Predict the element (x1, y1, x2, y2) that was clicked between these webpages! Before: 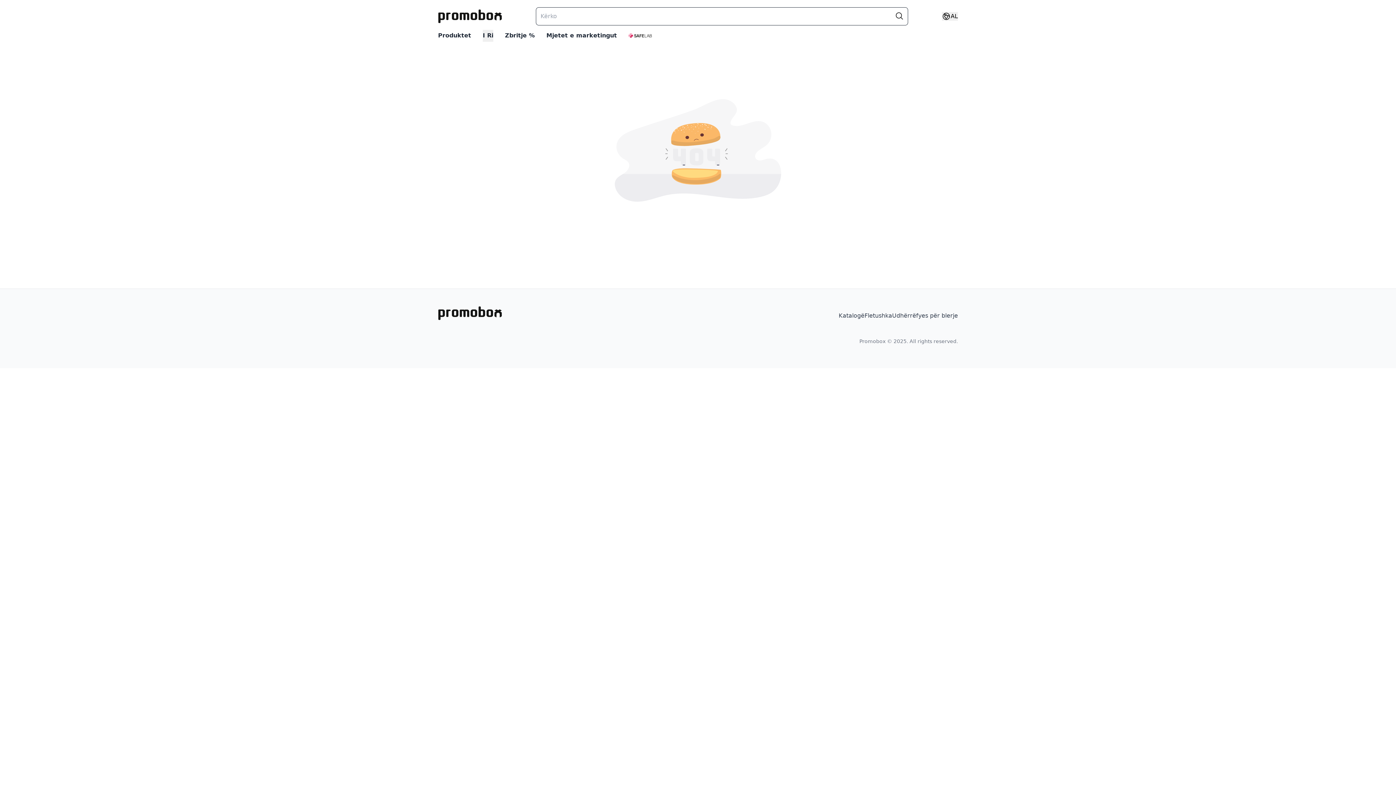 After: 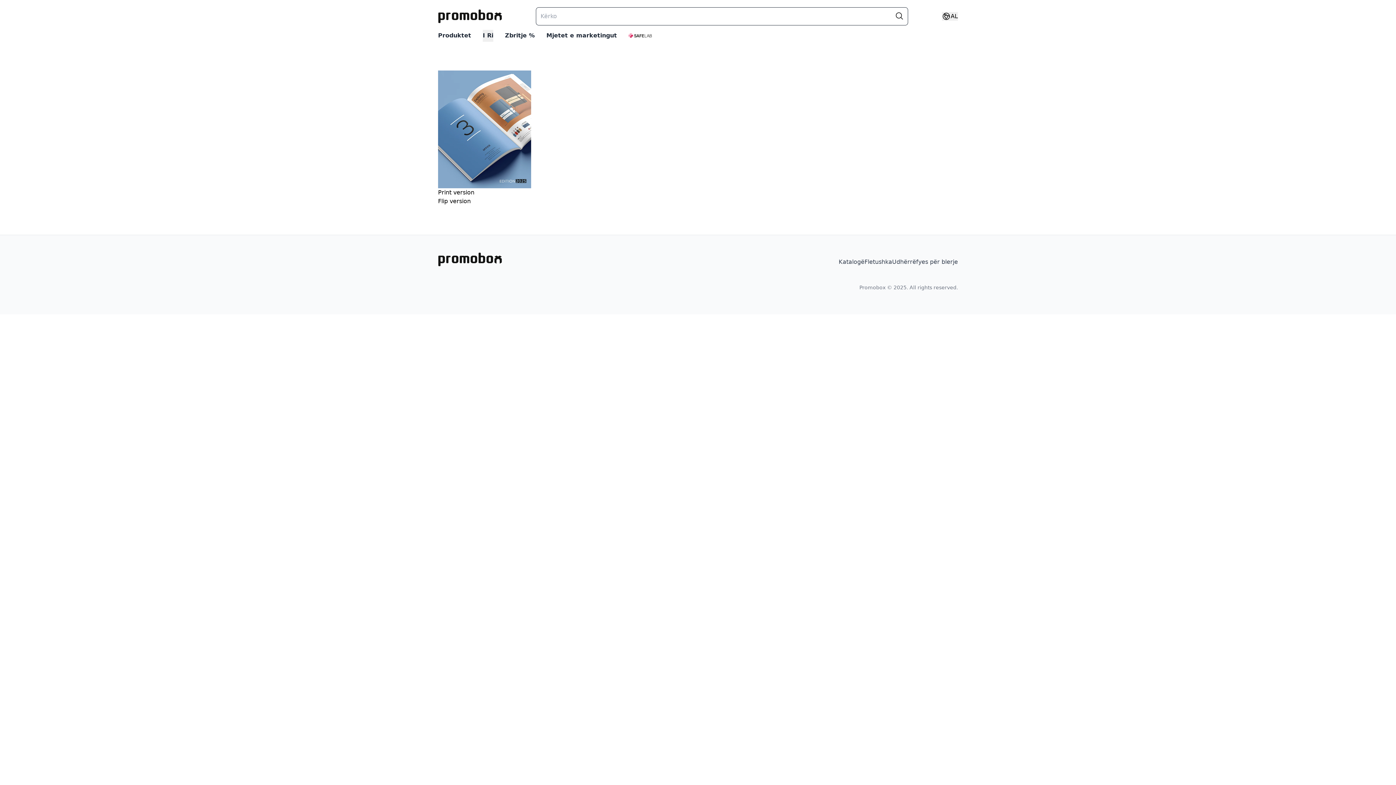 Action: label: Katalogë bbox: (838, 312, 864, 319)